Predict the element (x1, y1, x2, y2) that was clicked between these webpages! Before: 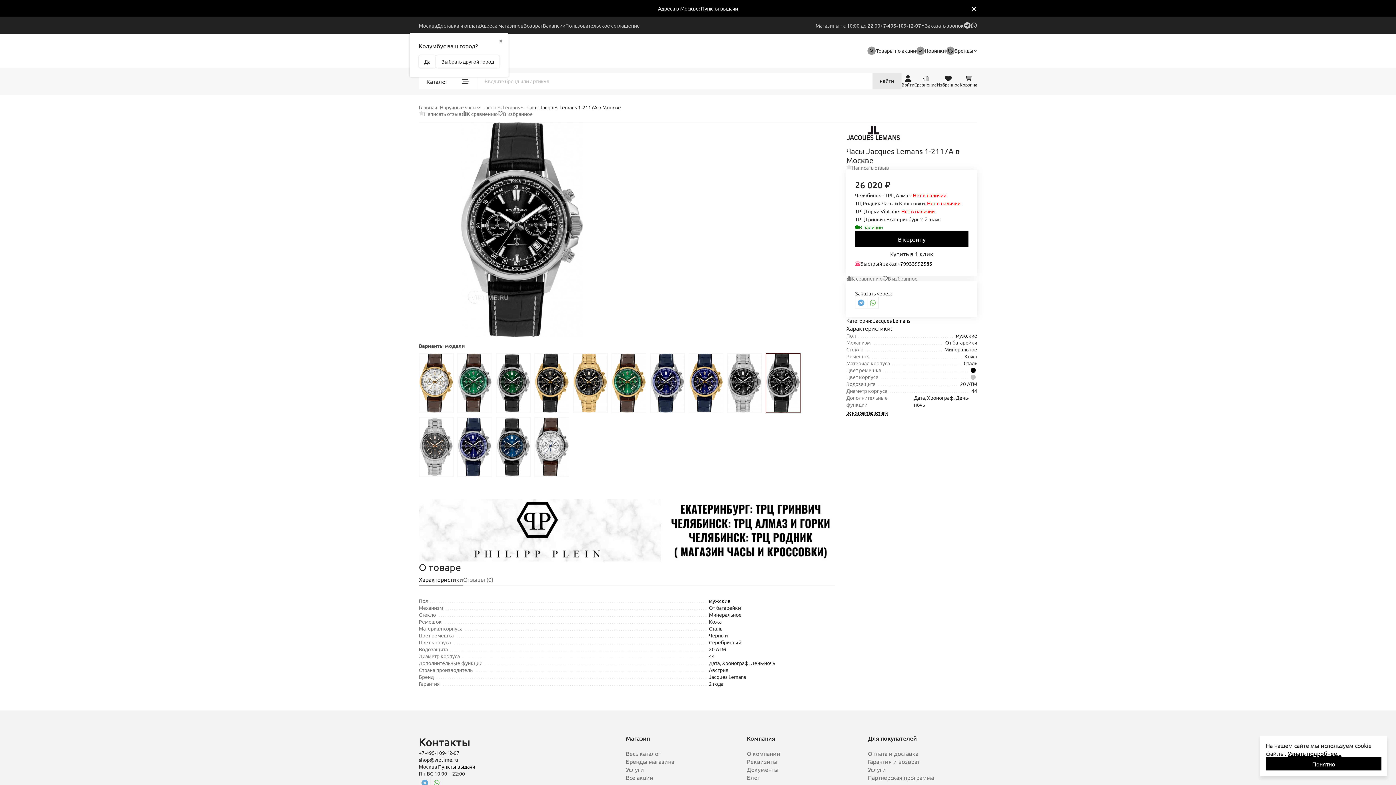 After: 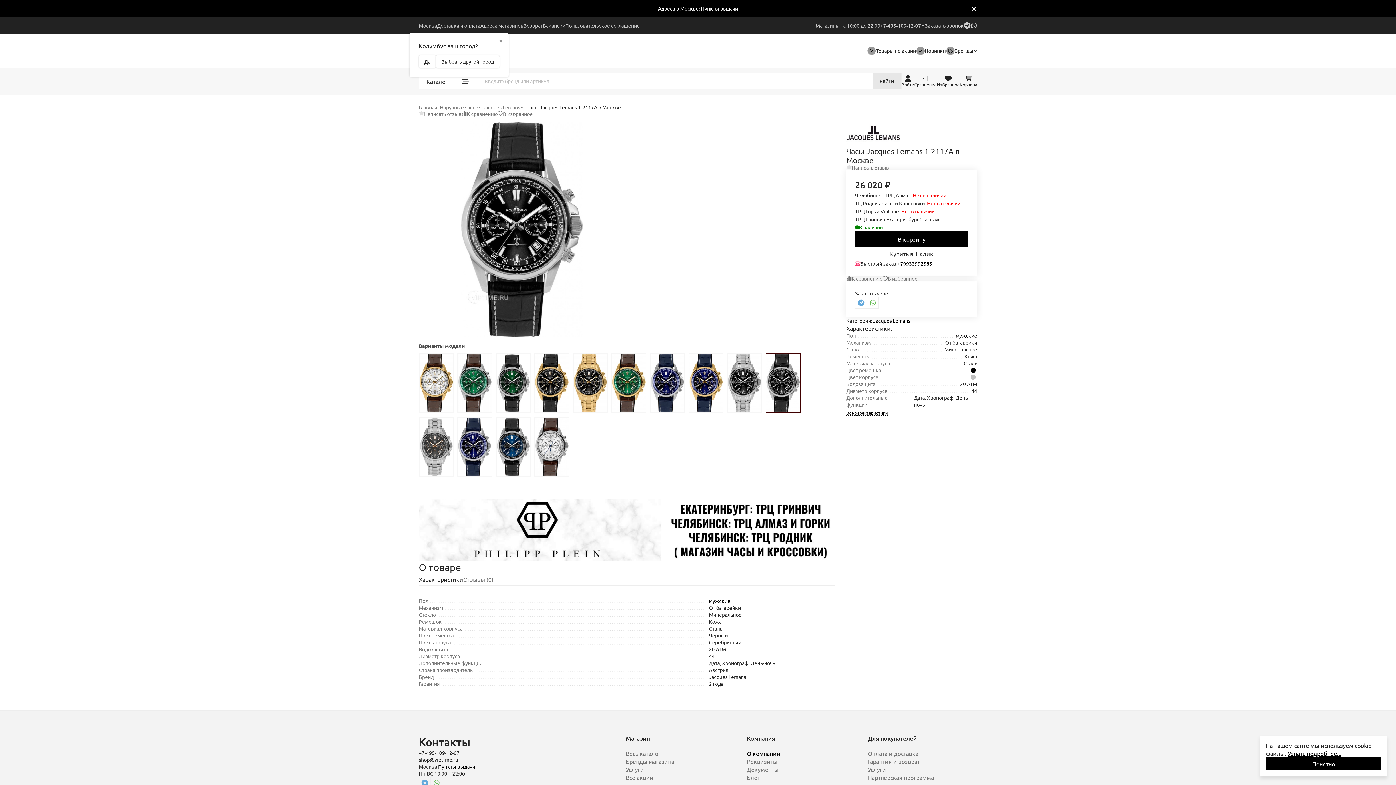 Action: bbox: (747, 749, 856, 757) label: О компании